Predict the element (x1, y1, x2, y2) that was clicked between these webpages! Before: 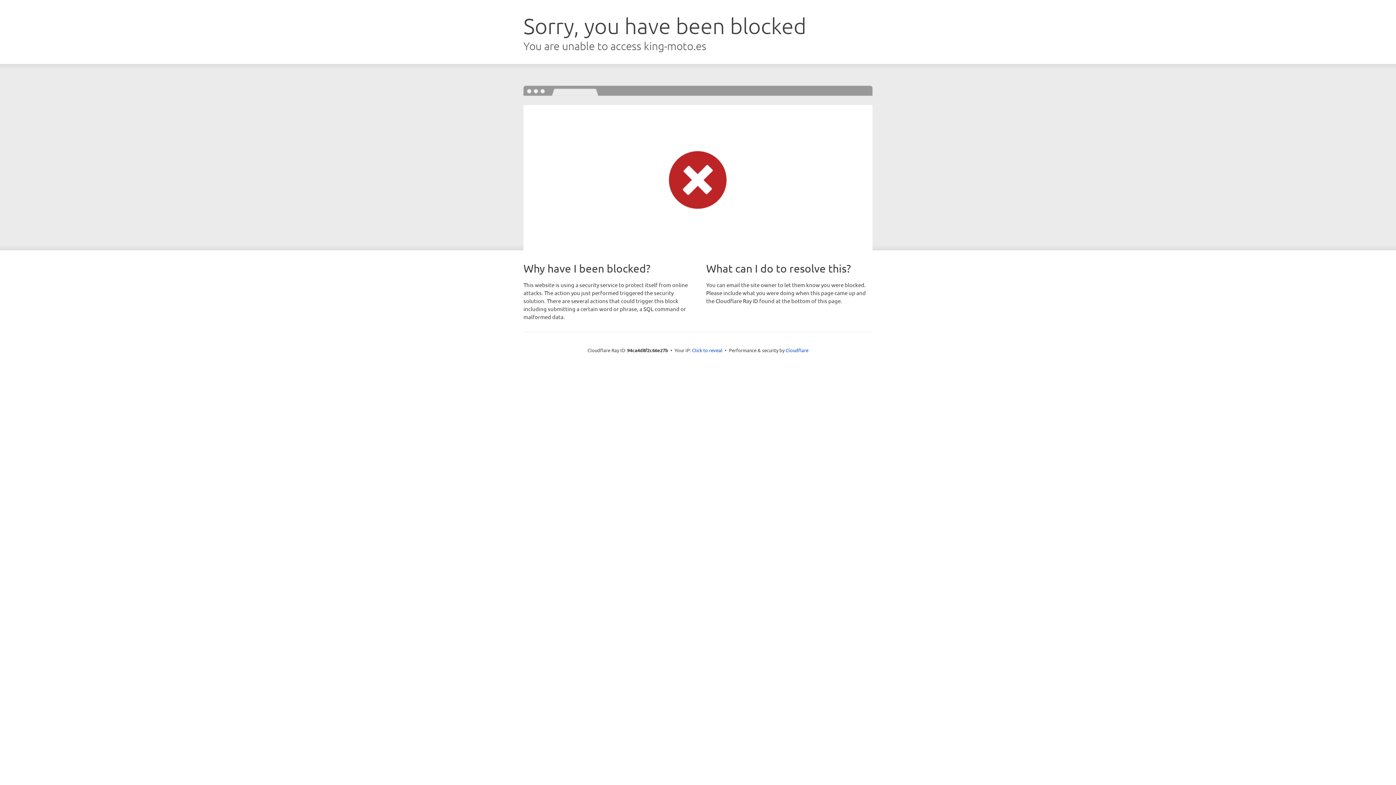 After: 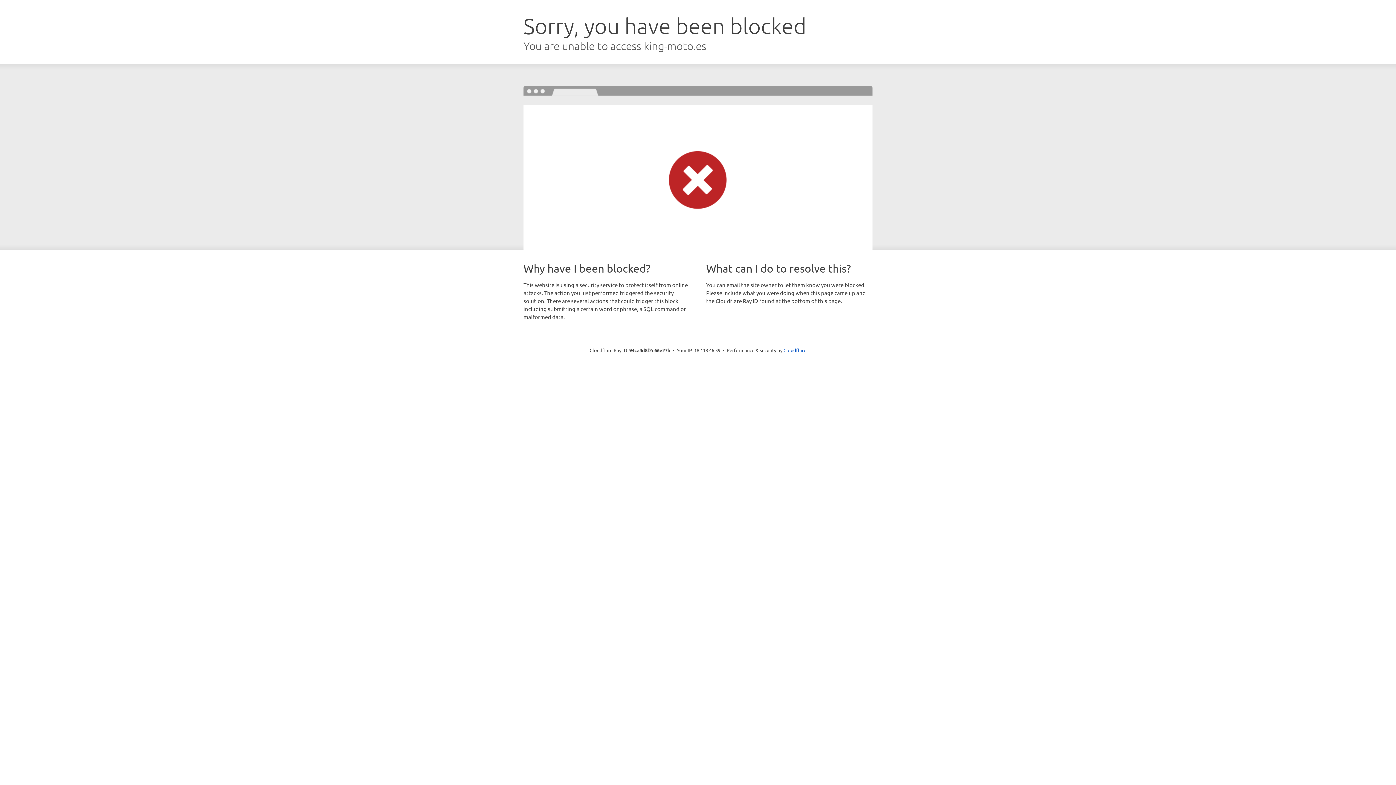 Action: label: Click to reveal bbox: (692, 346, 722, 353)